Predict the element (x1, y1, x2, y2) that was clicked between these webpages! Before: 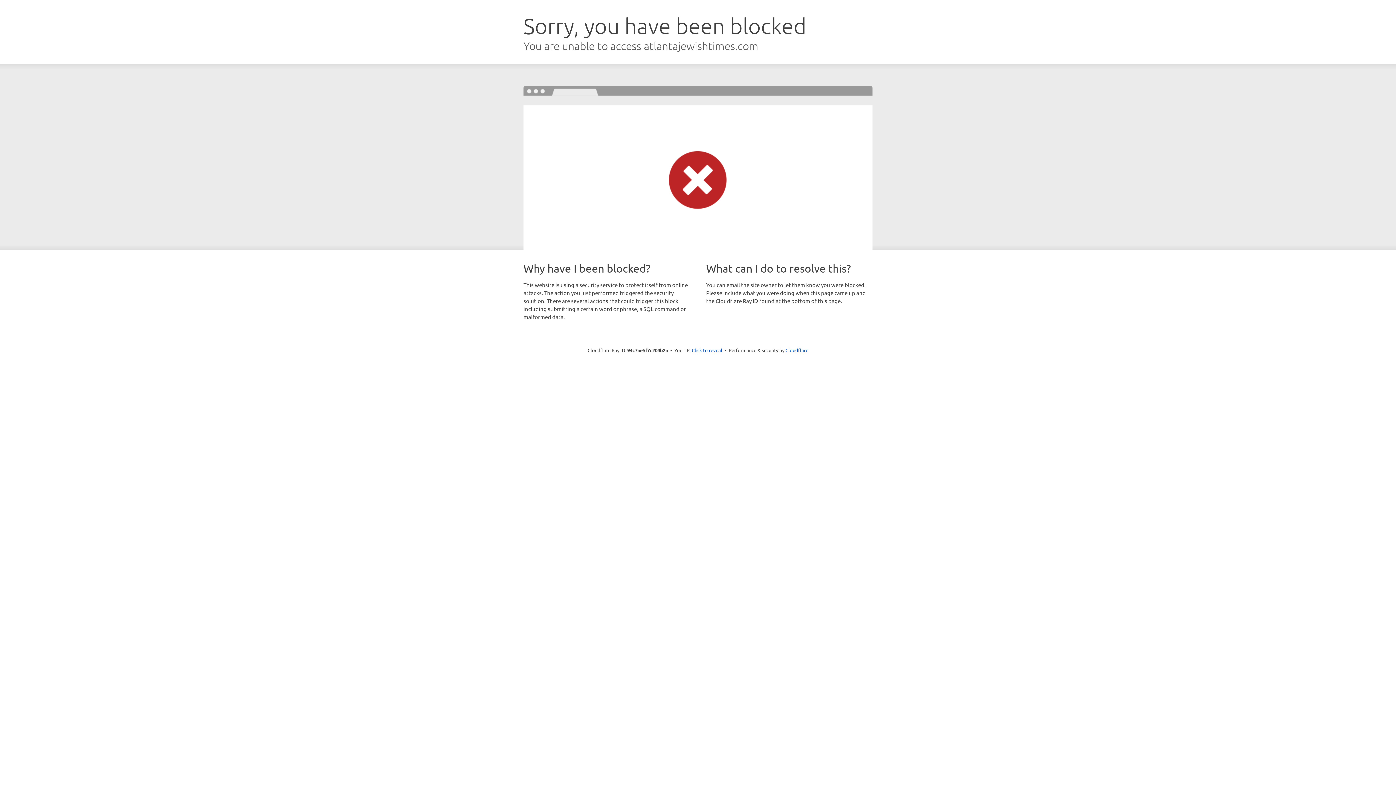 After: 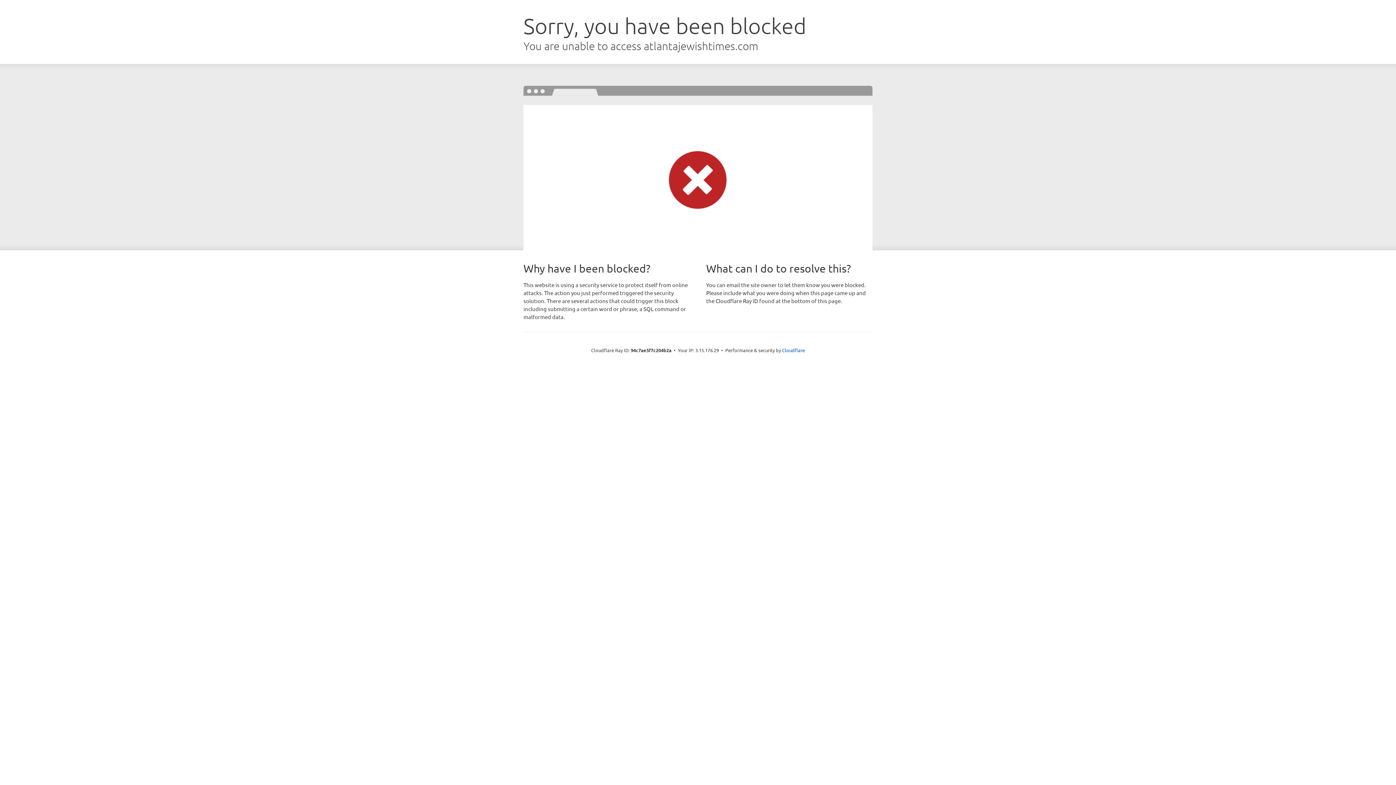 Action: label: Click to reveal bbox: (692, 346, 722, 353)